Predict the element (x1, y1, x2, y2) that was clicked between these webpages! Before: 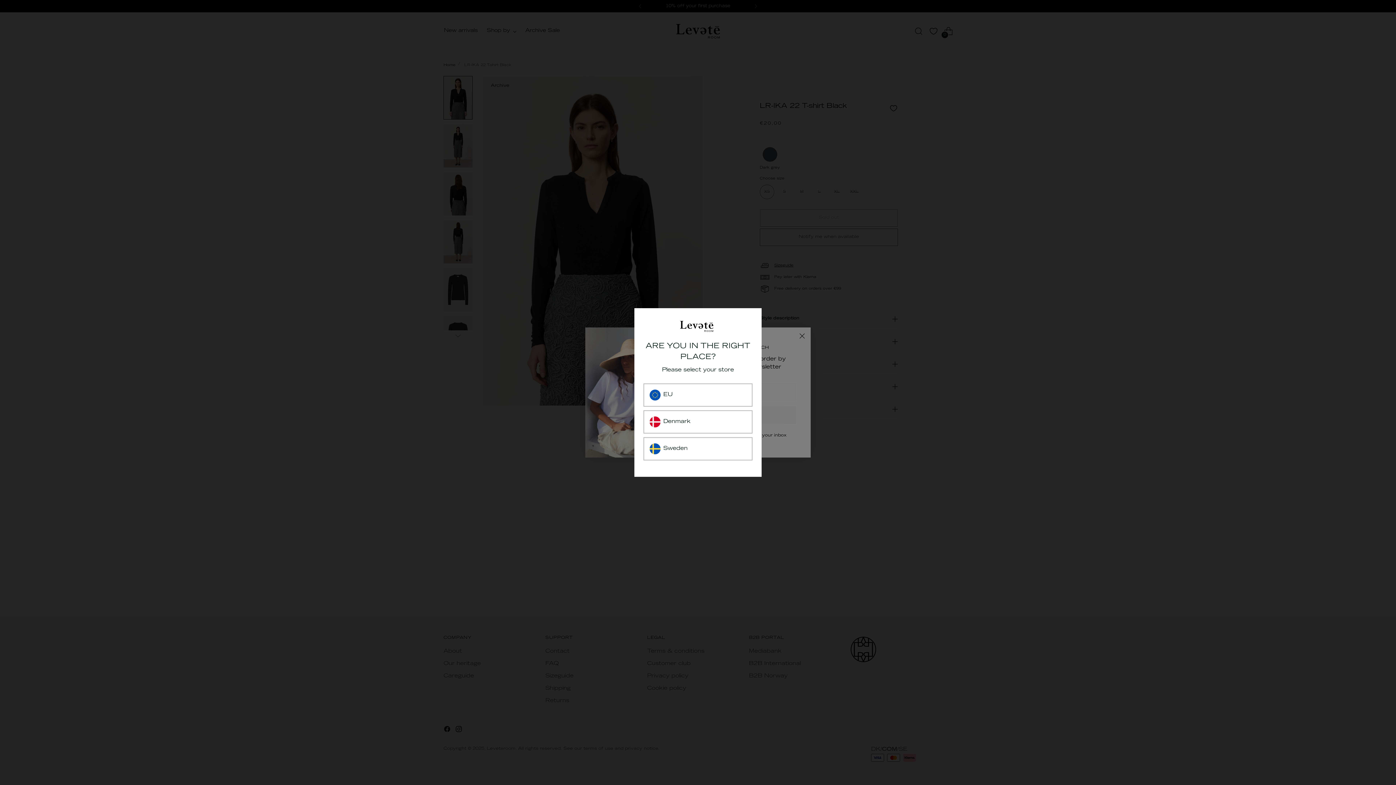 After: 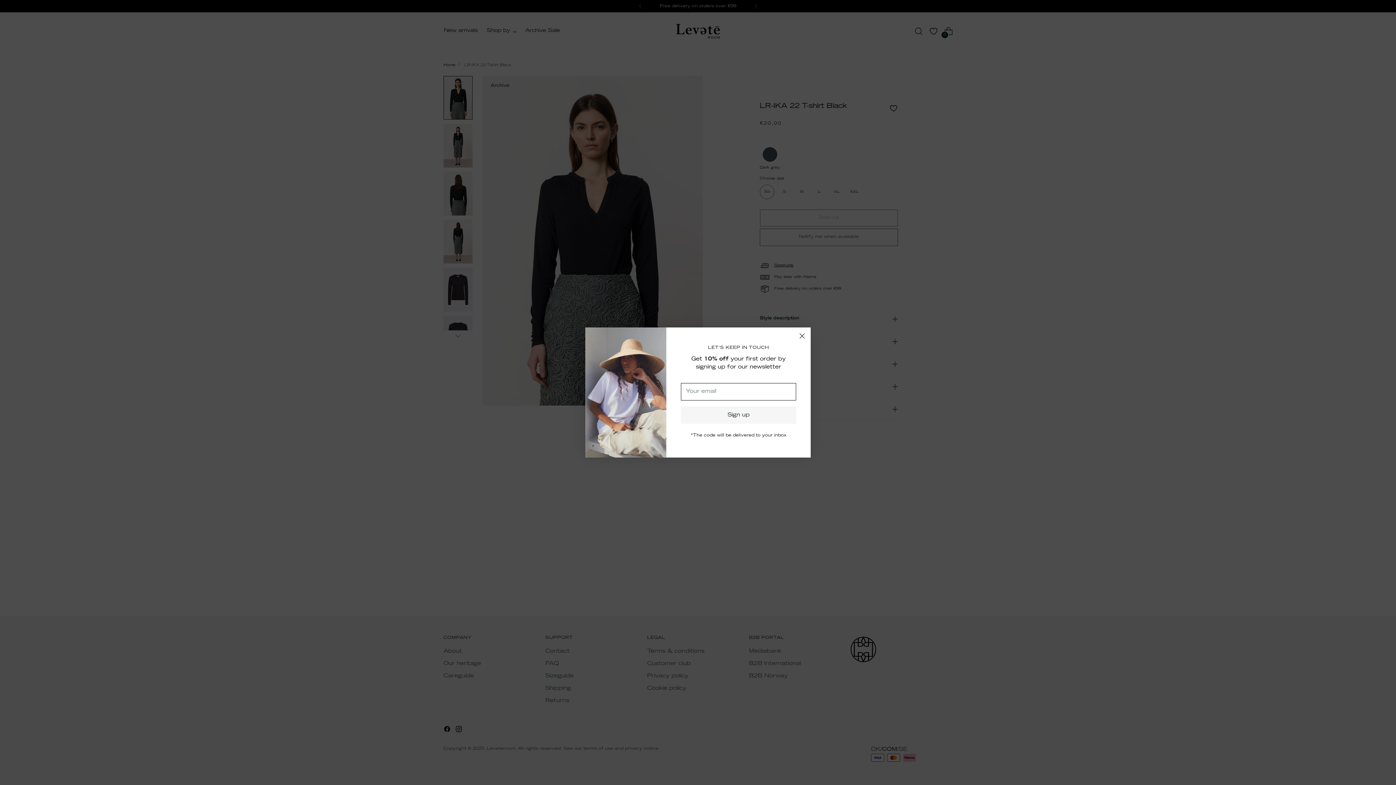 Action: bbox: (643, 383, 752, 406) label: EU